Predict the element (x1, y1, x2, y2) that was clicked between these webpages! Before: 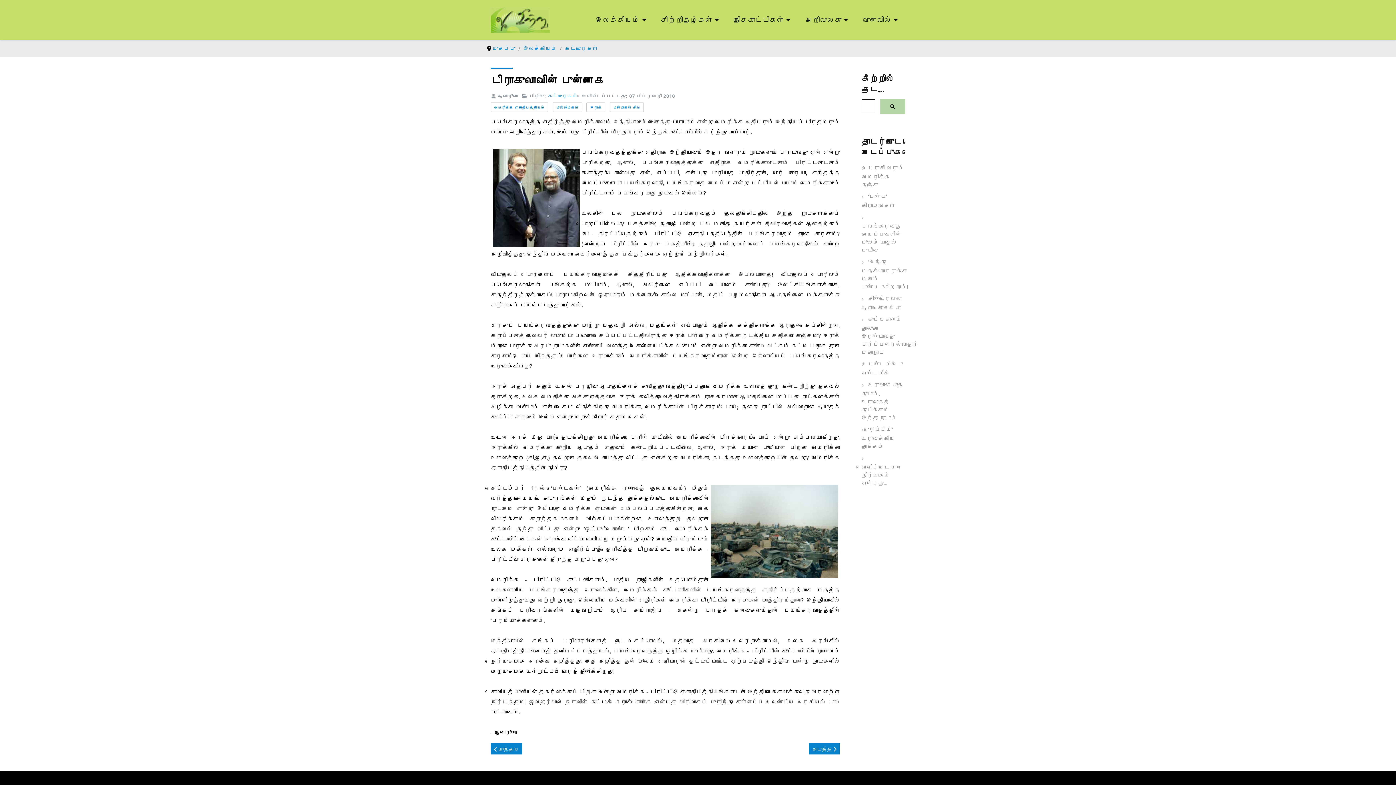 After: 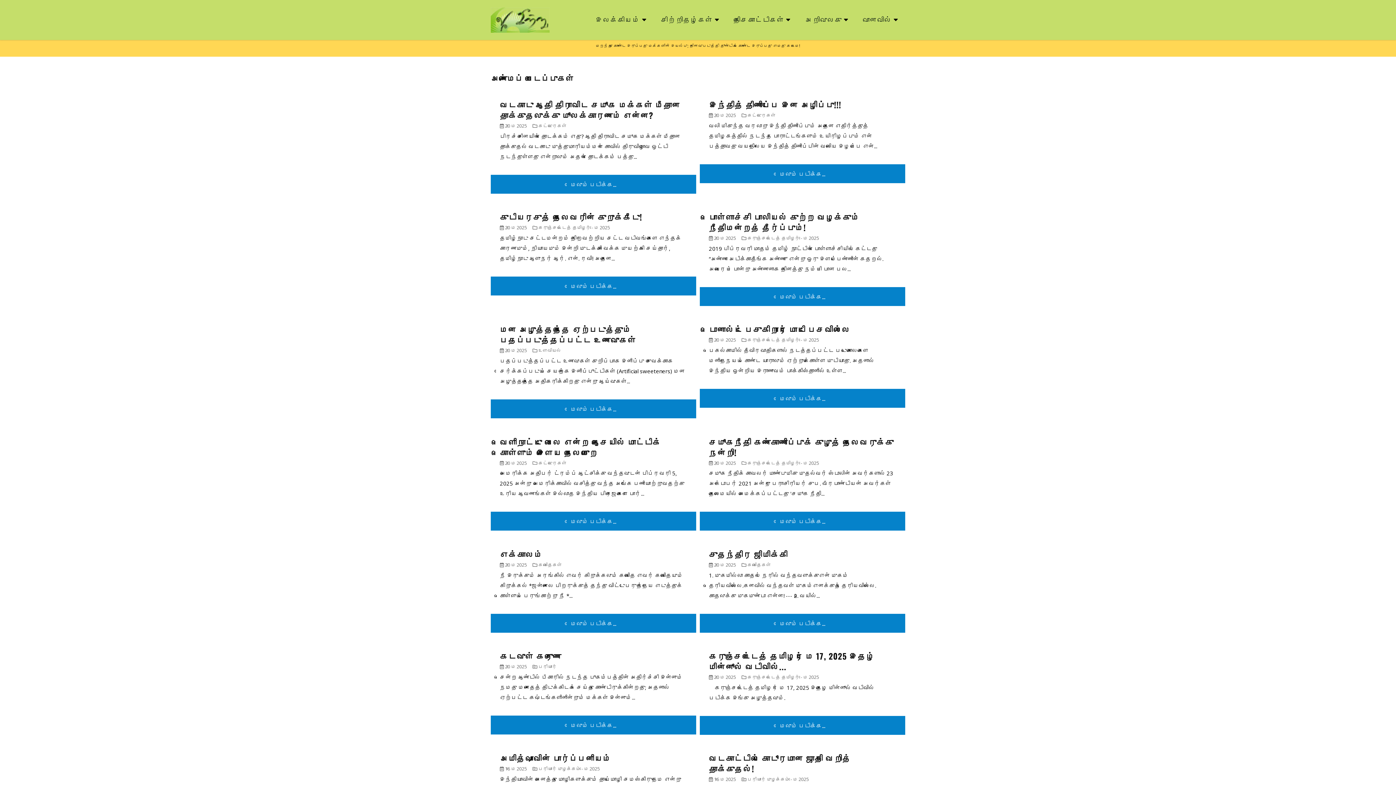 Action: label: முகப்பு bbox: (492, 44, 515, 52)